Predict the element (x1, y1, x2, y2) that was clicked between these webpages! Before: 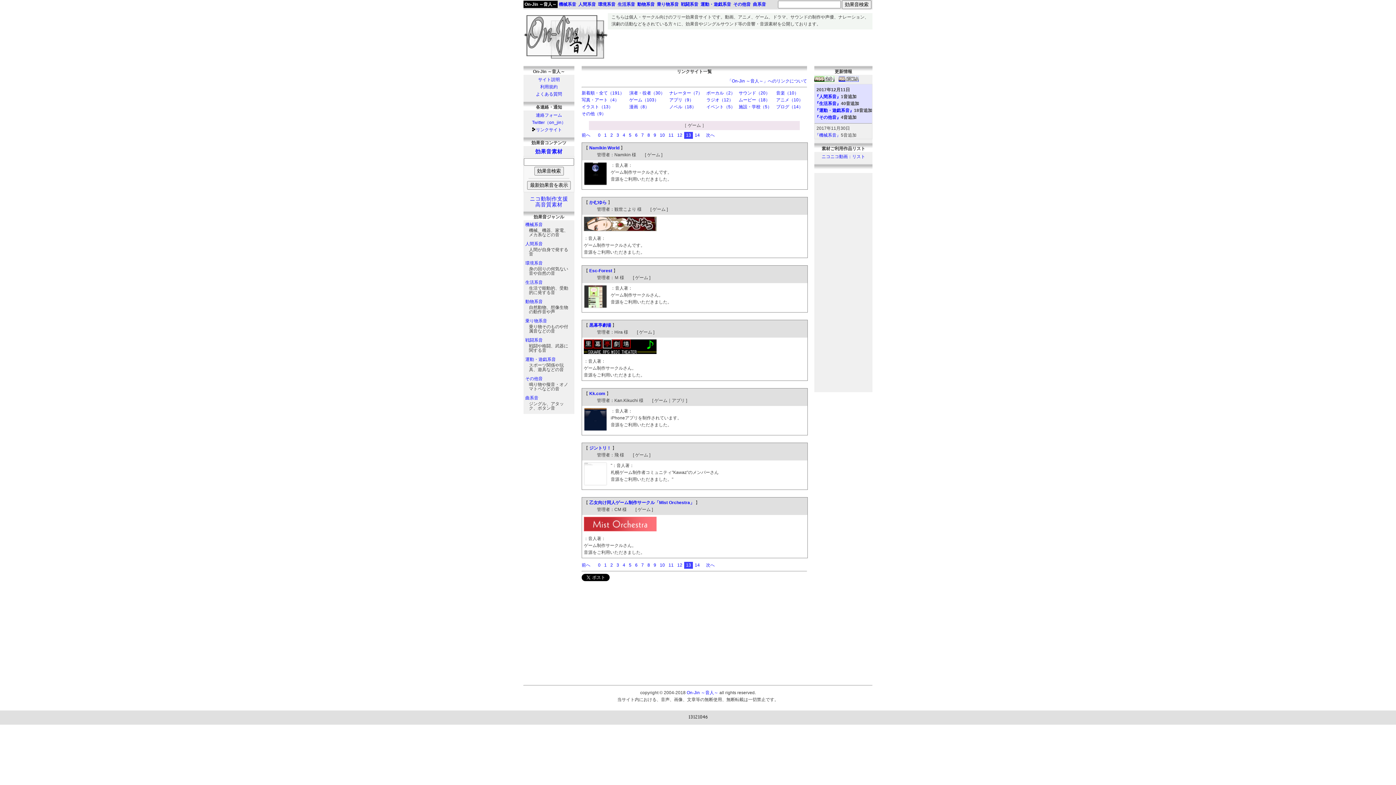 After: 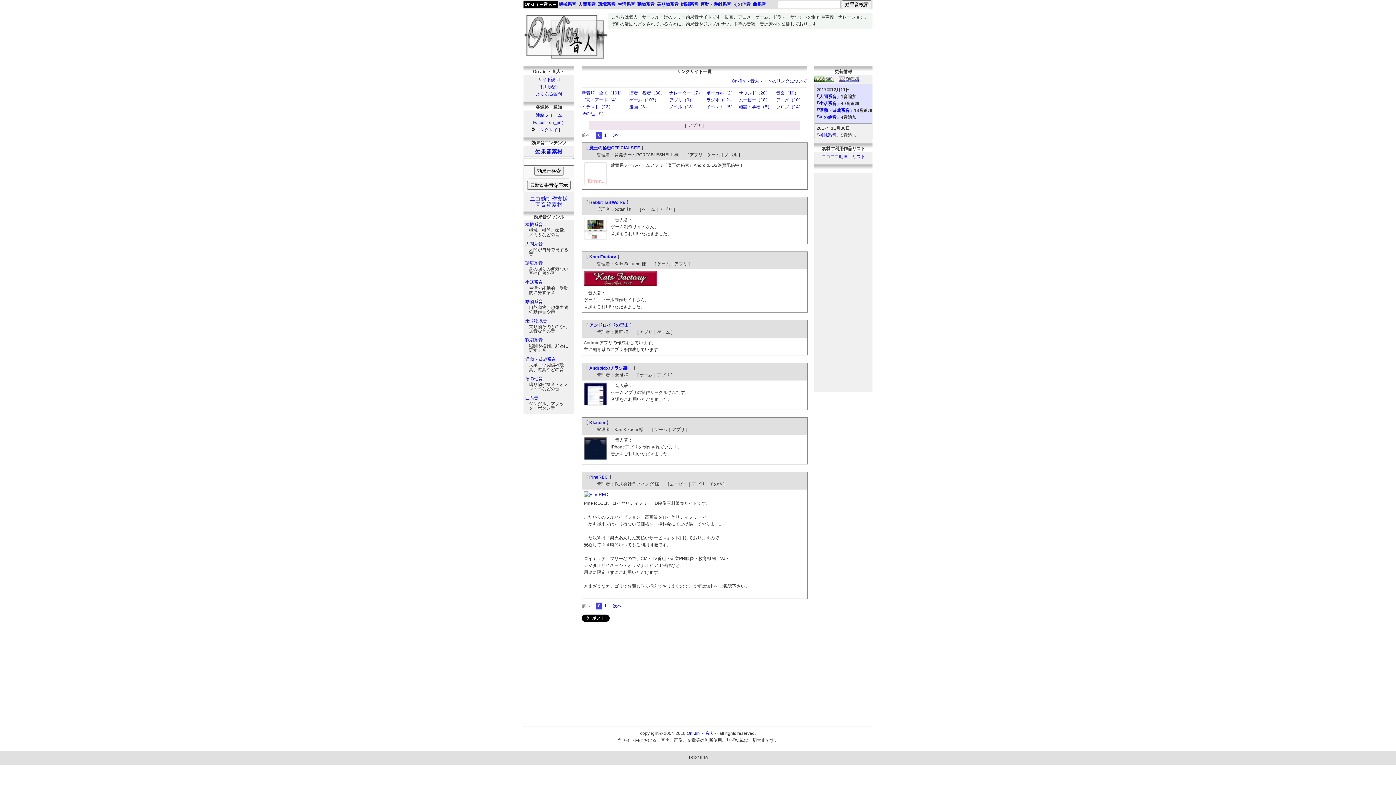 Action: bbox: (669, 97, 693, 102) label: アプリ（9）